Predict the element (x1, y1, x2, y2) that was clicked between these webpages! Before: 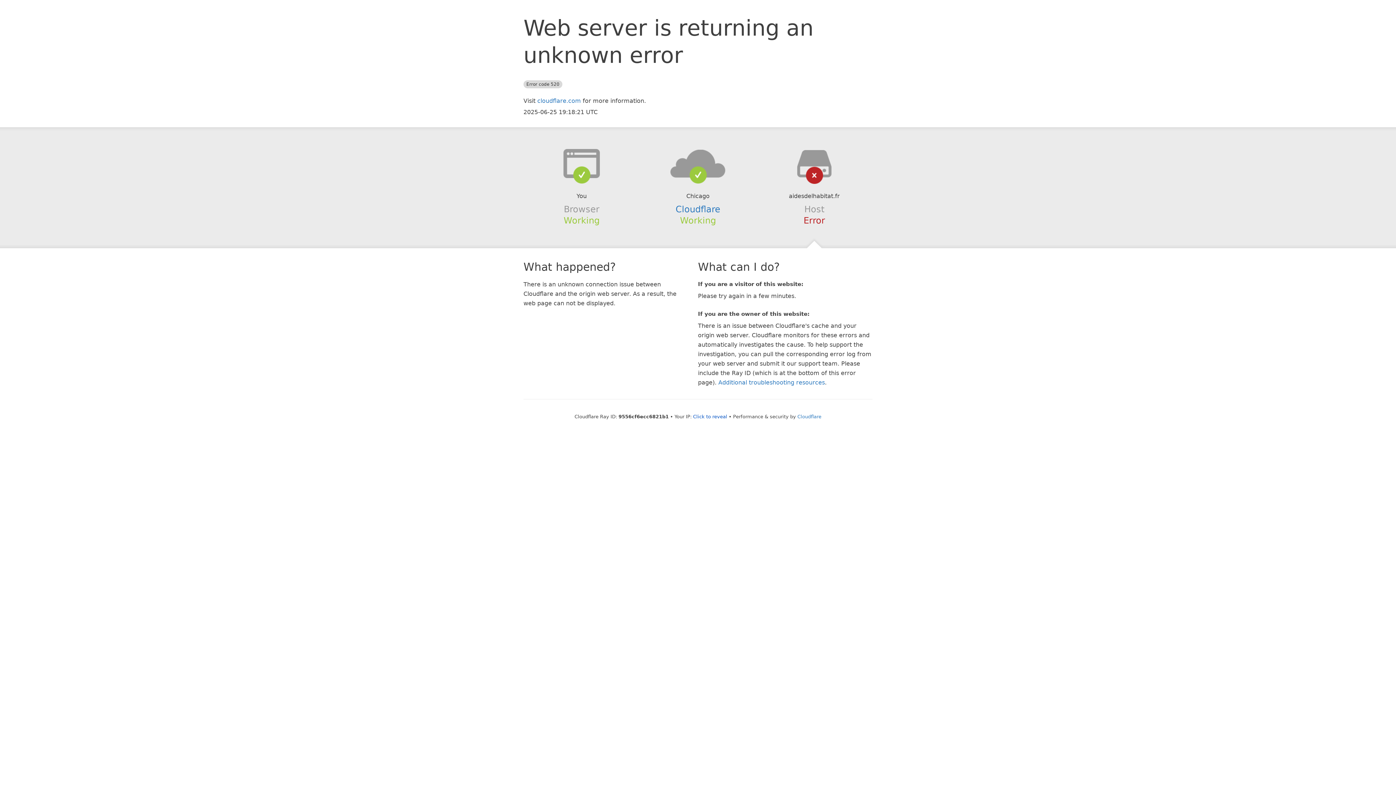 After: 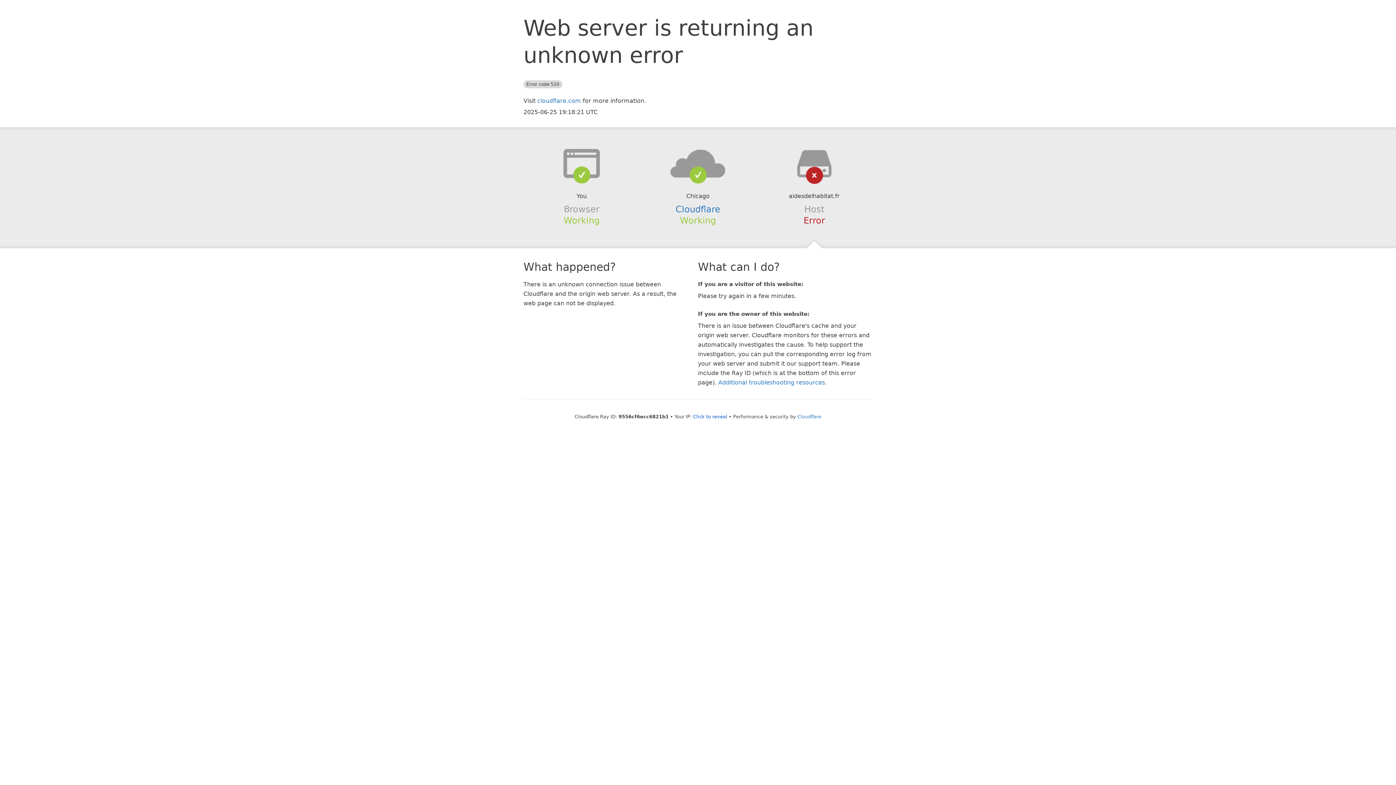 Action: bbox: (639, 148, 756, 178)